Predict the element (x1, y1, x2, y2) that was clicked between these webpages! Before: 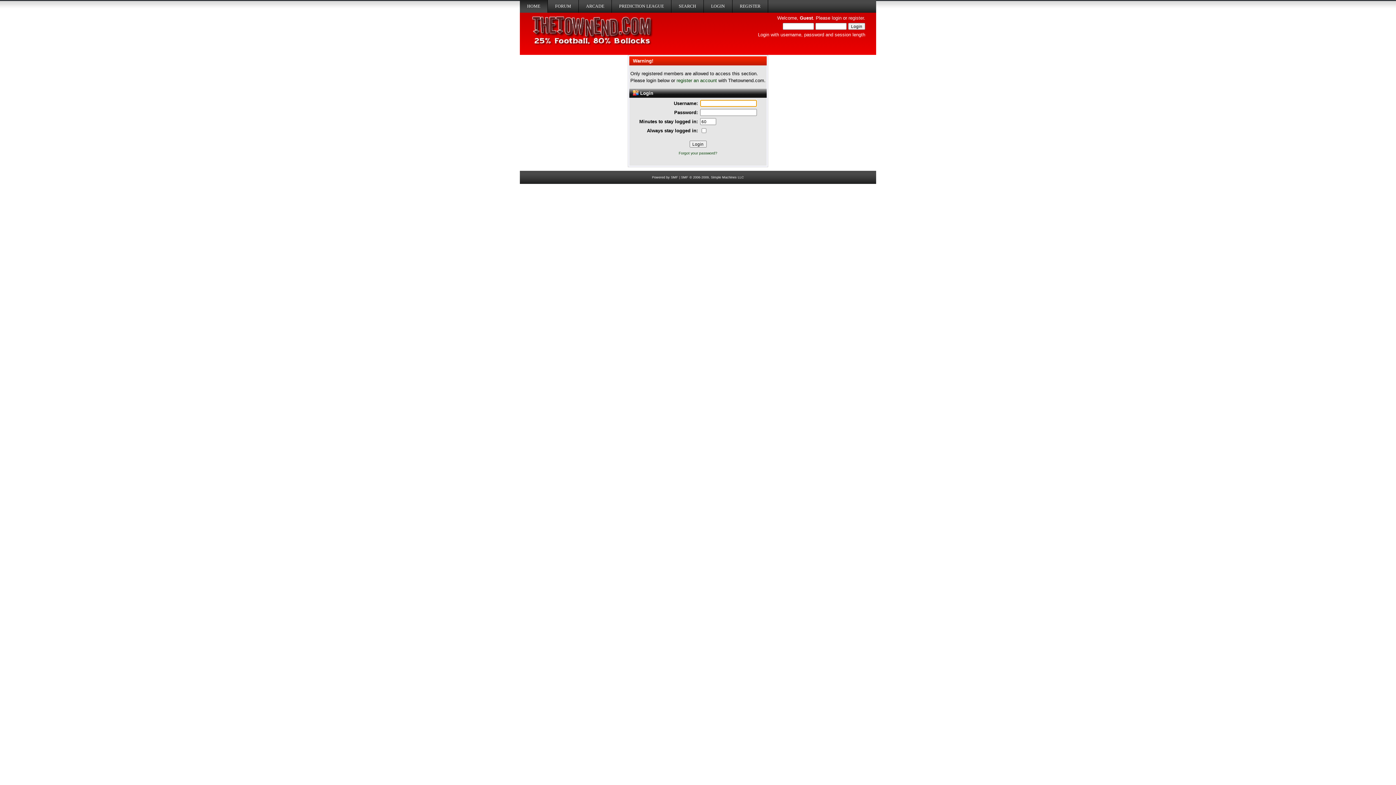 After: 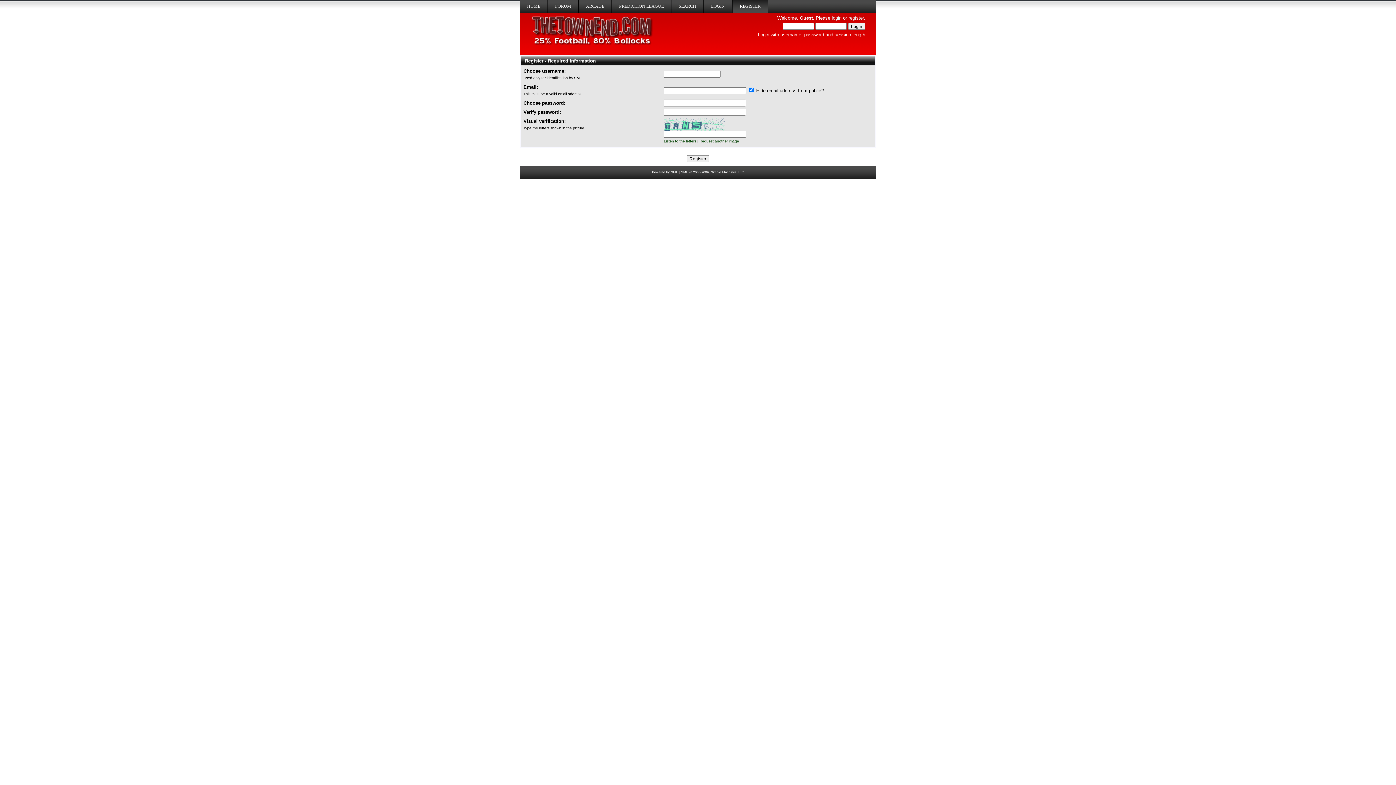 Action: label: register an account bbox: (676, 77, 717, 83)